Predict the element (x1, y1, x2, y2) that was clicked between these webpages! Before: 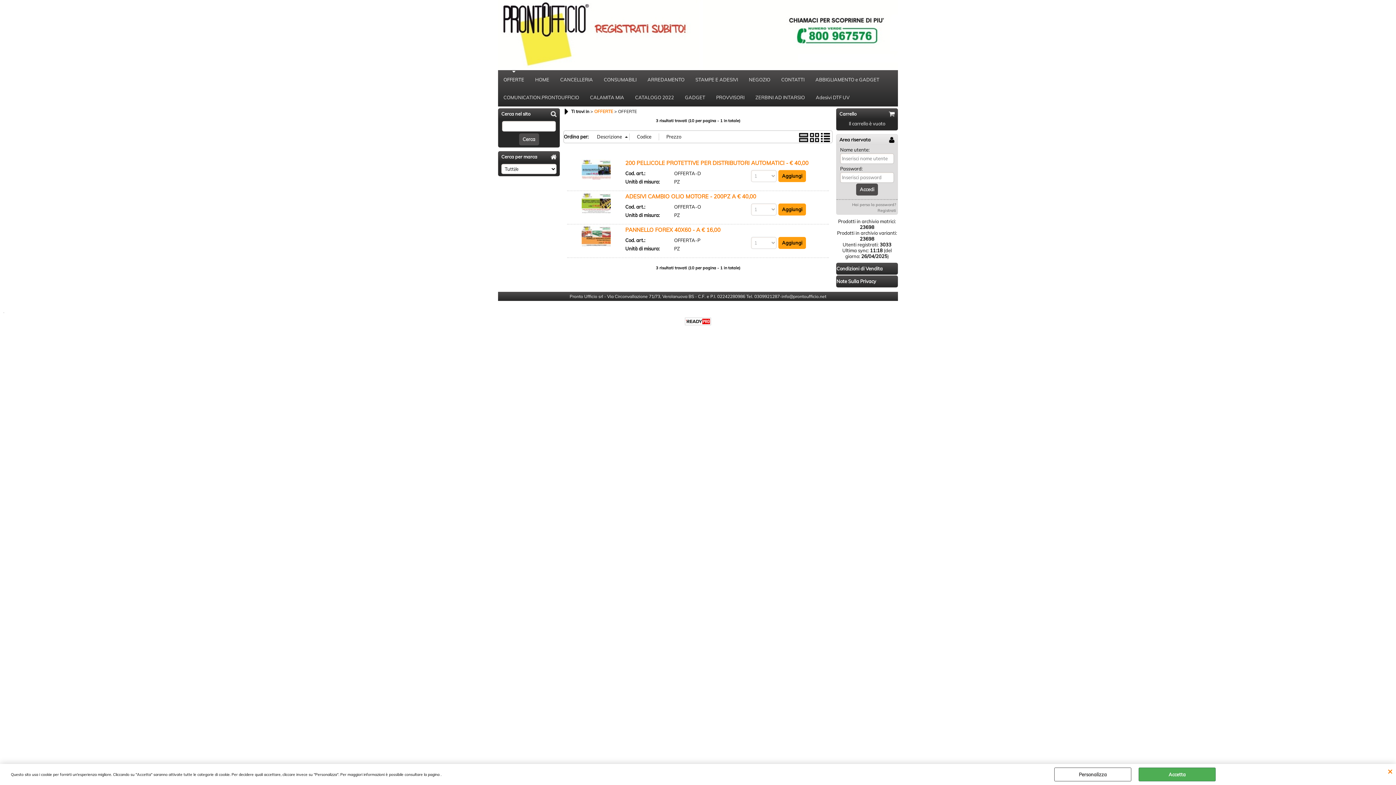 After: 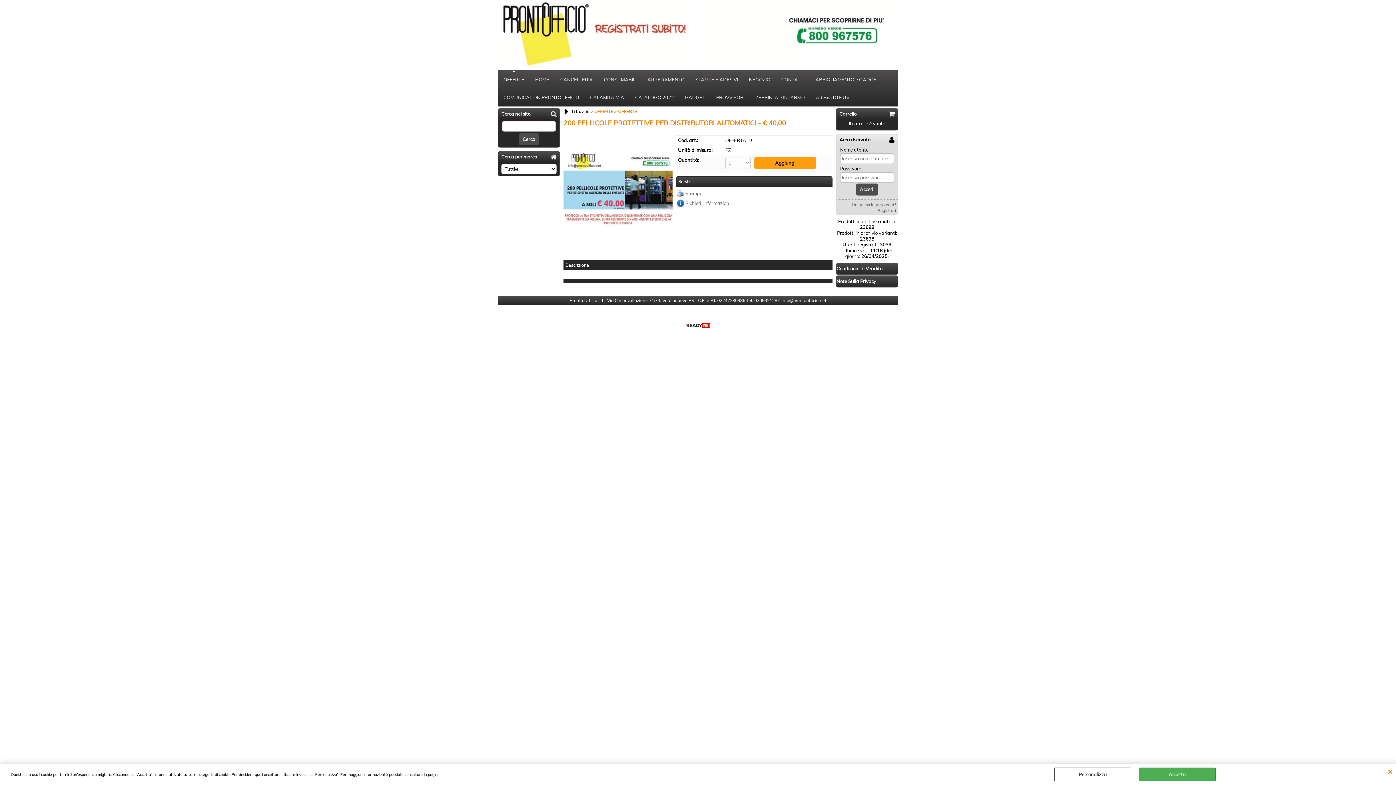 Action: label: 200 PELLICOLE PROTETTIVE PER DISTRIBUTORI AUTOMATICI - € 40,00 bbox: (625, 159, 808, 166)